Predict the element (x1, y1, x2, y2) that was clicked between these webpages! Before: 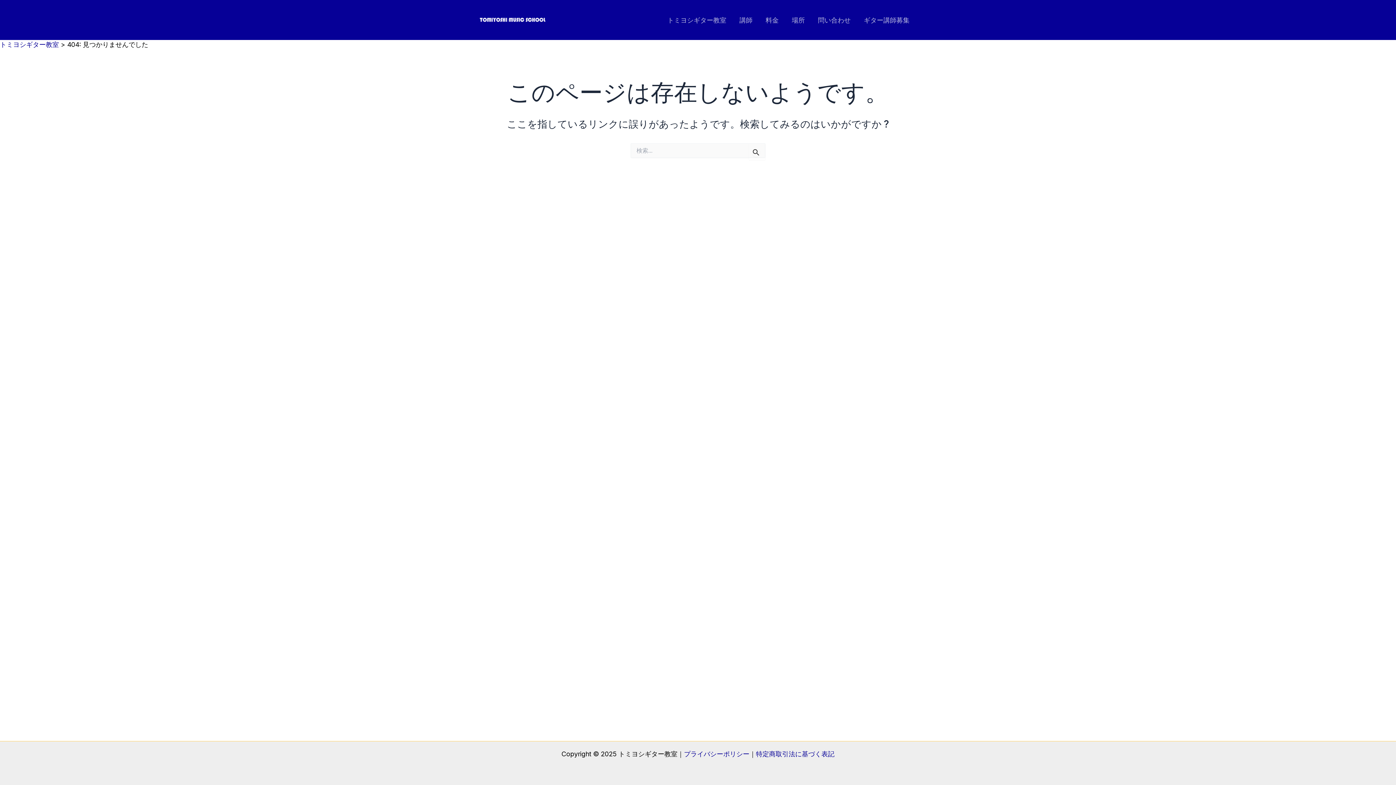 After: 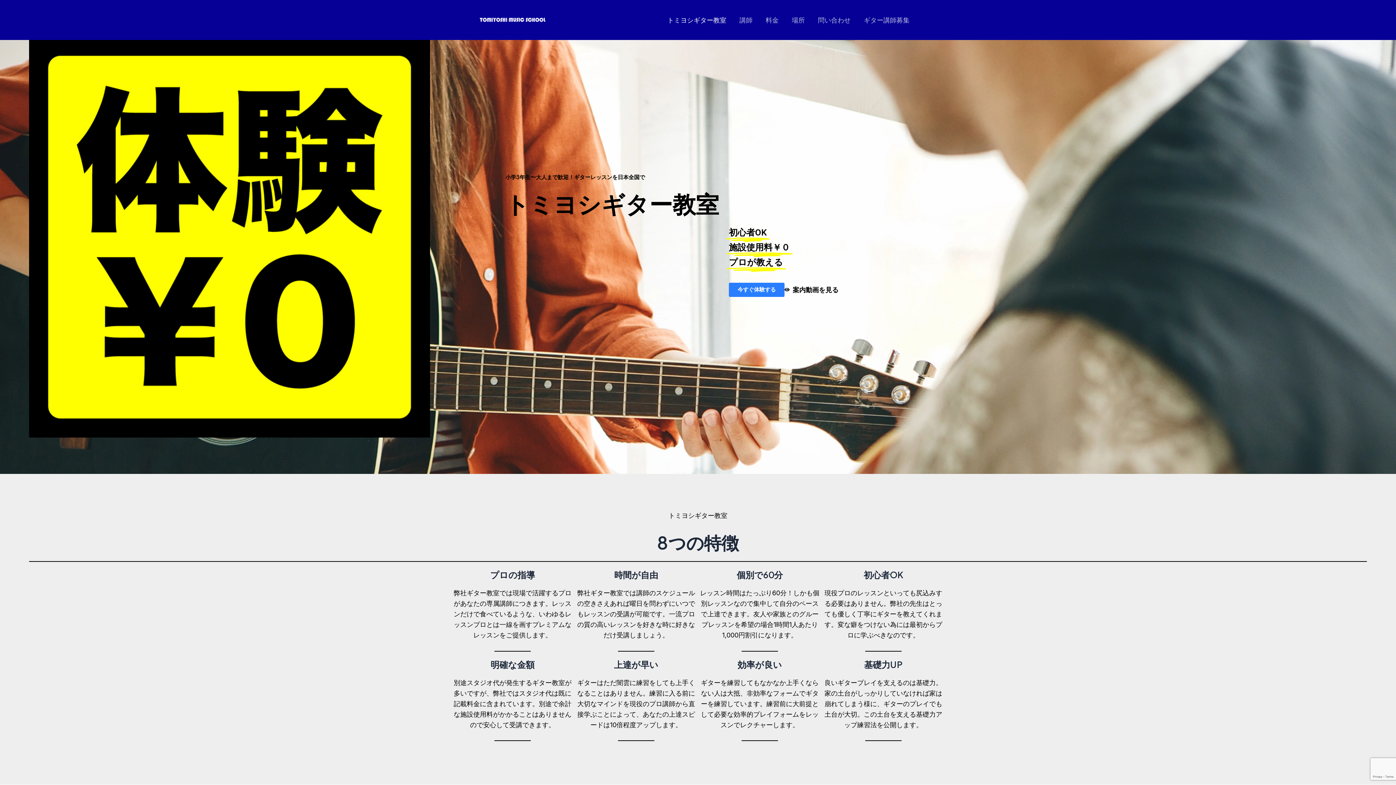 Action: bbox: (0, 40, 58, 48) label: トミヨシギター教室